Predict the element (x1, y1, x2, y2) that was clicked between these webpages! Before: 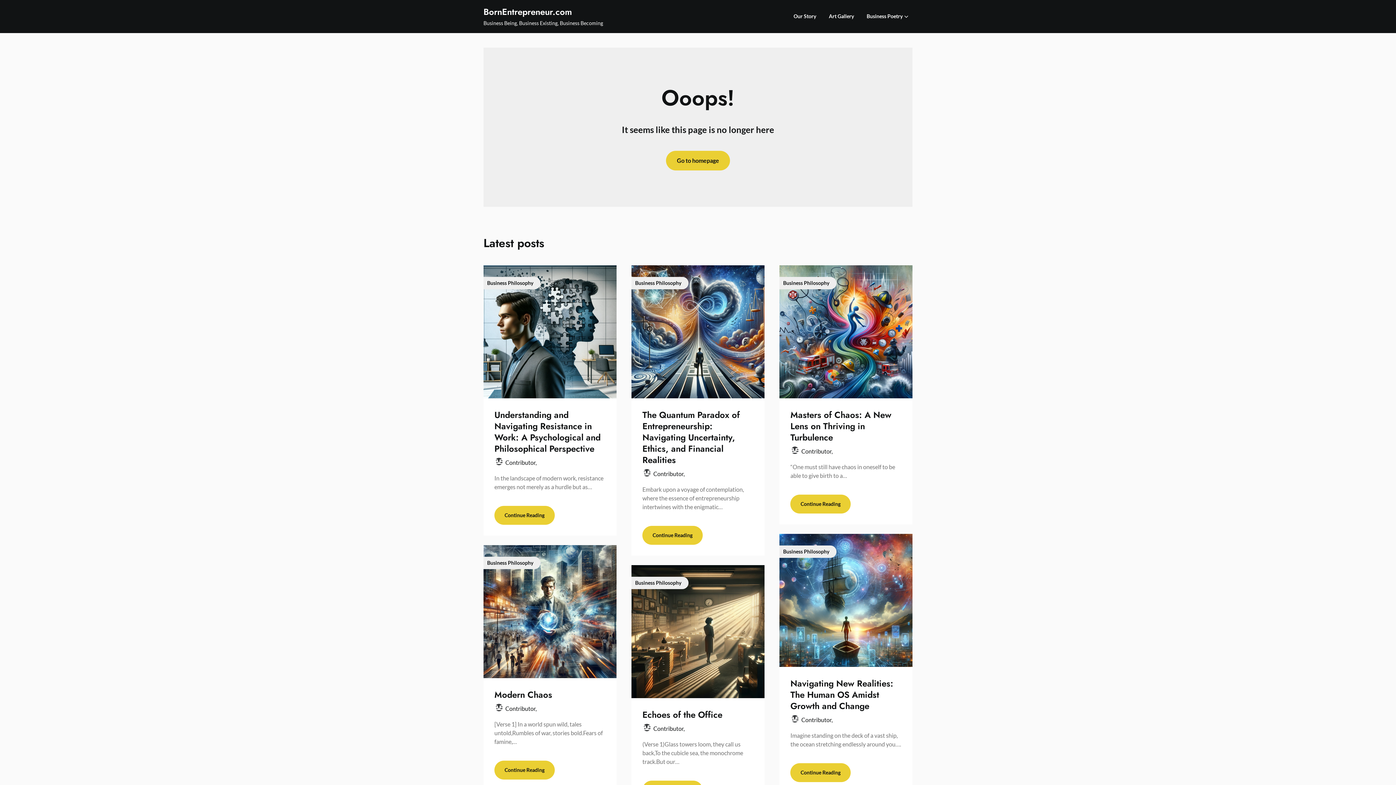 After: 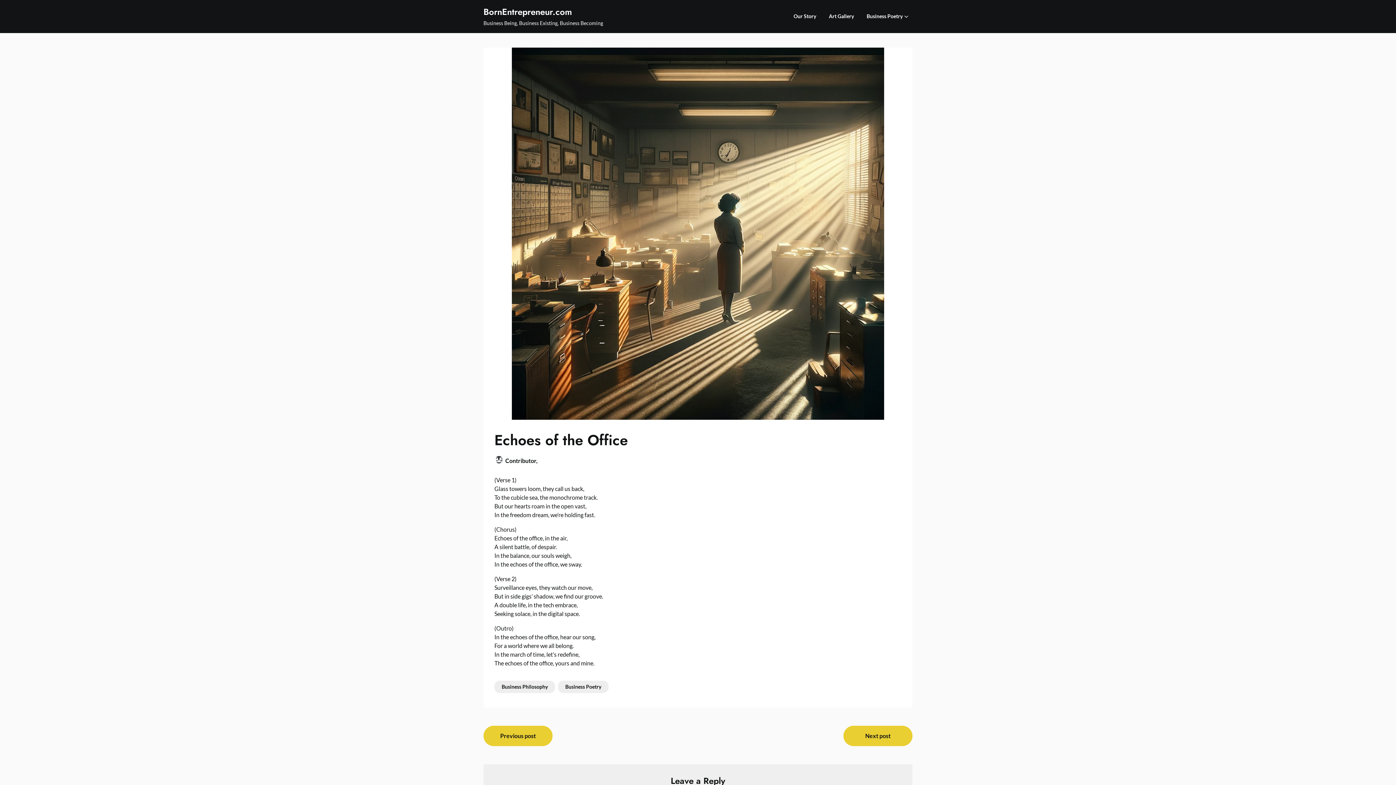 Action: bbox: (631, 565, 764, 698) label: Business Philosophy